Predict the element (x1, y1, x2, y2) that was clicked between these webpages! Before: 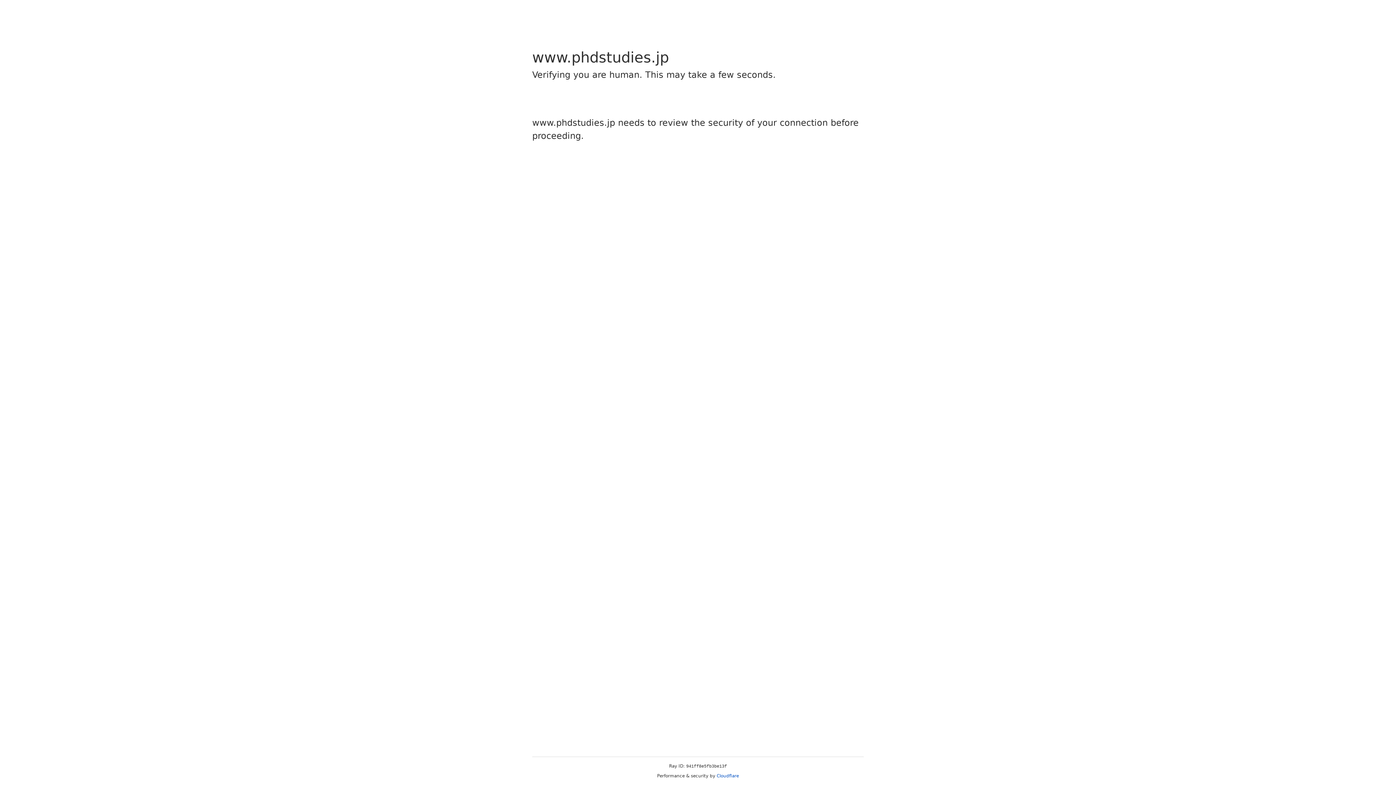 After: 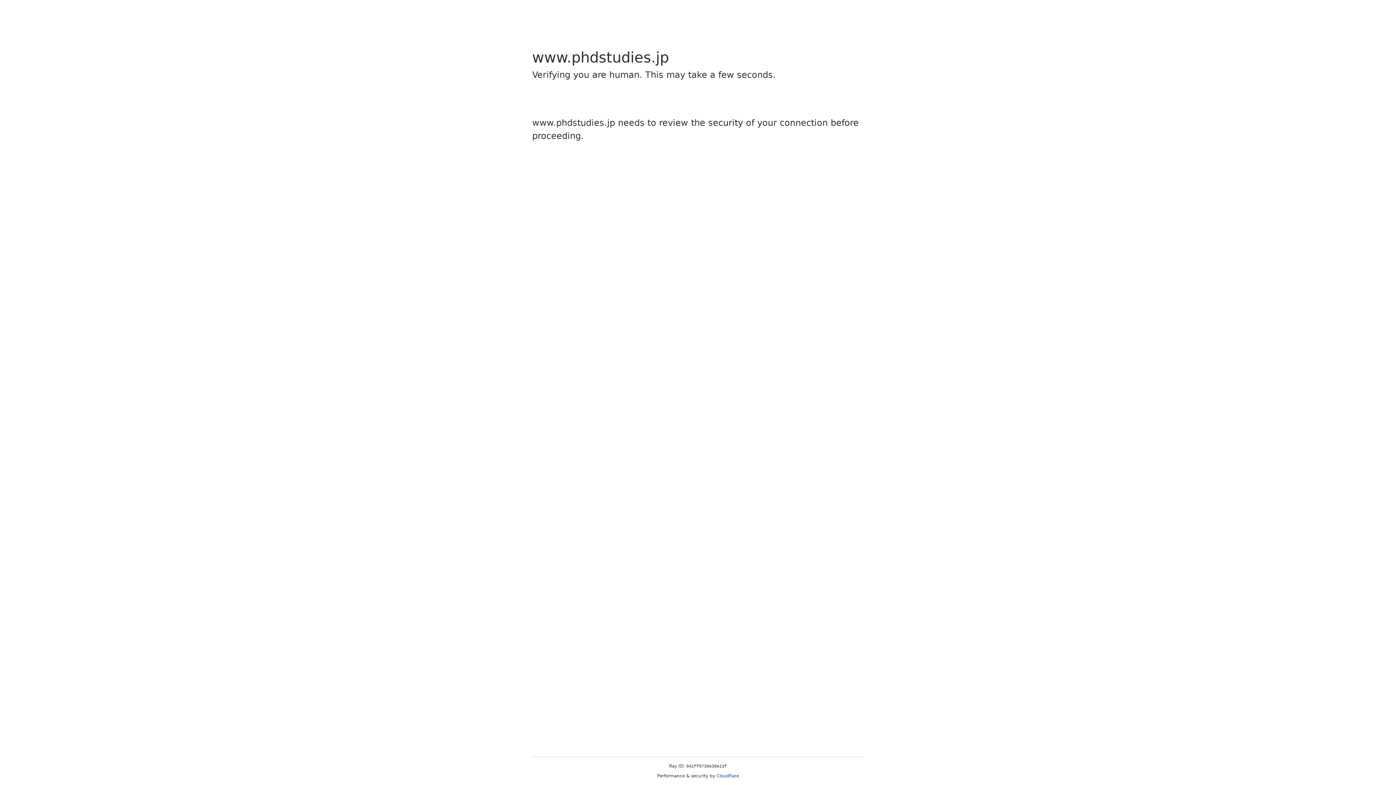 Action: bbox: (716, 773, 739, 778) label: Cloudflare